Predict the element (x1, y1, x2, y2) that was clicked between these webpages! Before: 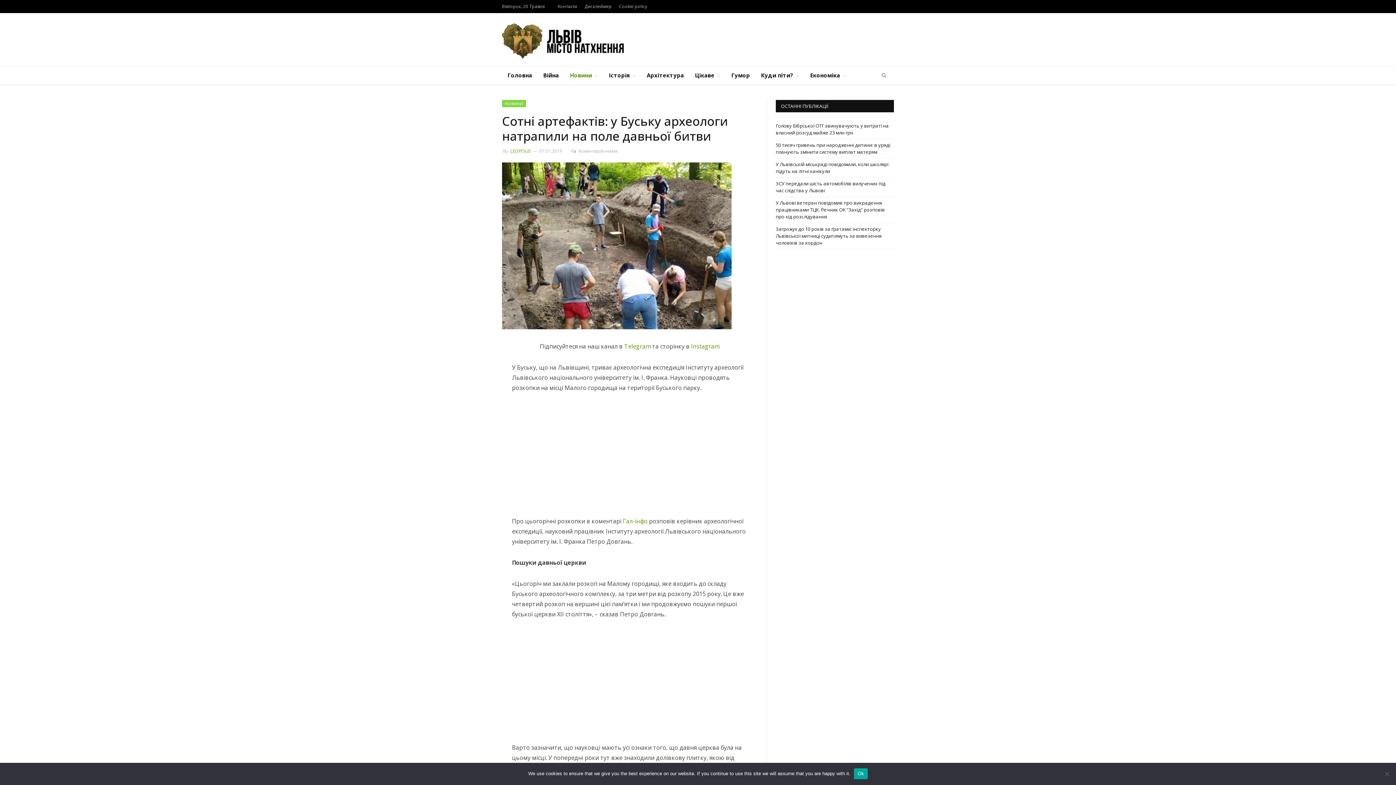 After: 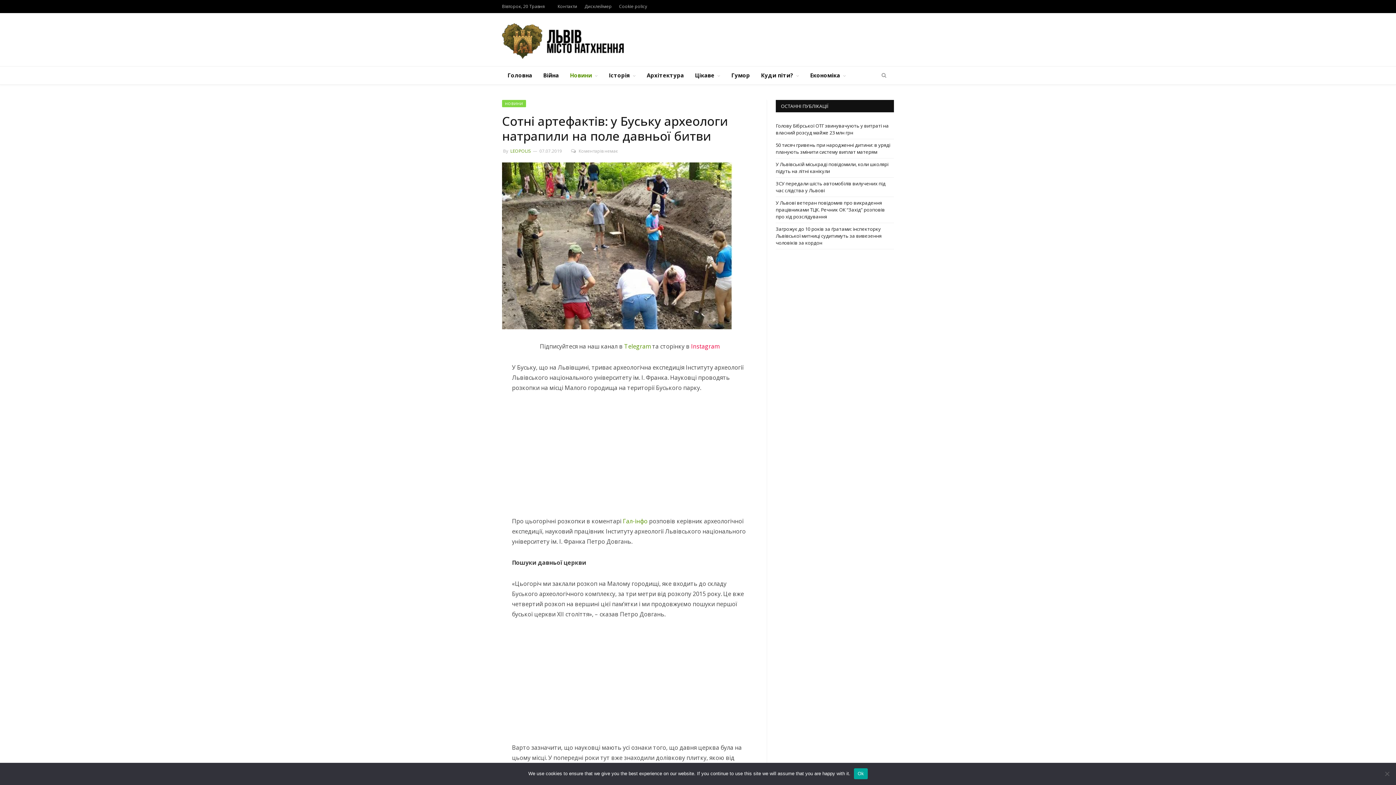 Action: bbox: (691, 342, 719, 350) label: Instagram